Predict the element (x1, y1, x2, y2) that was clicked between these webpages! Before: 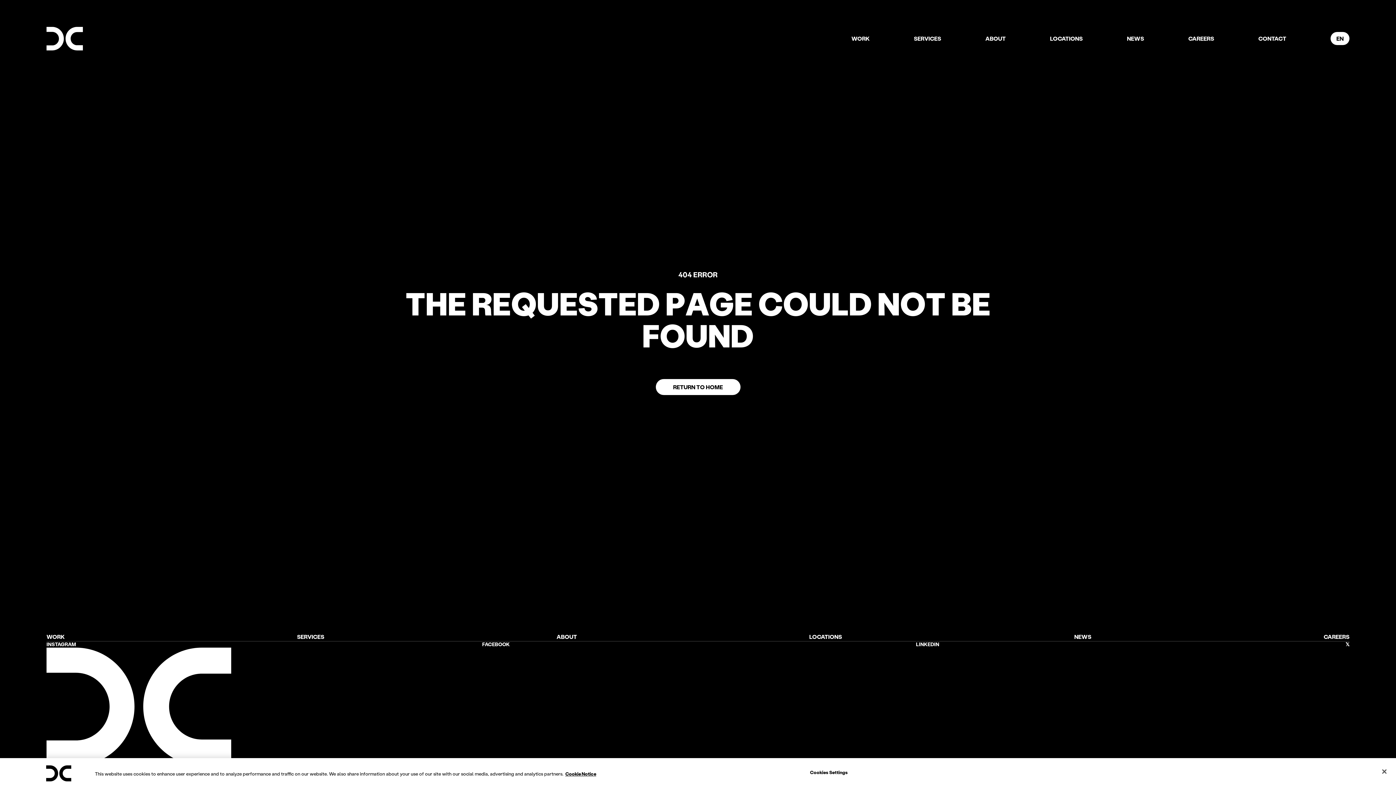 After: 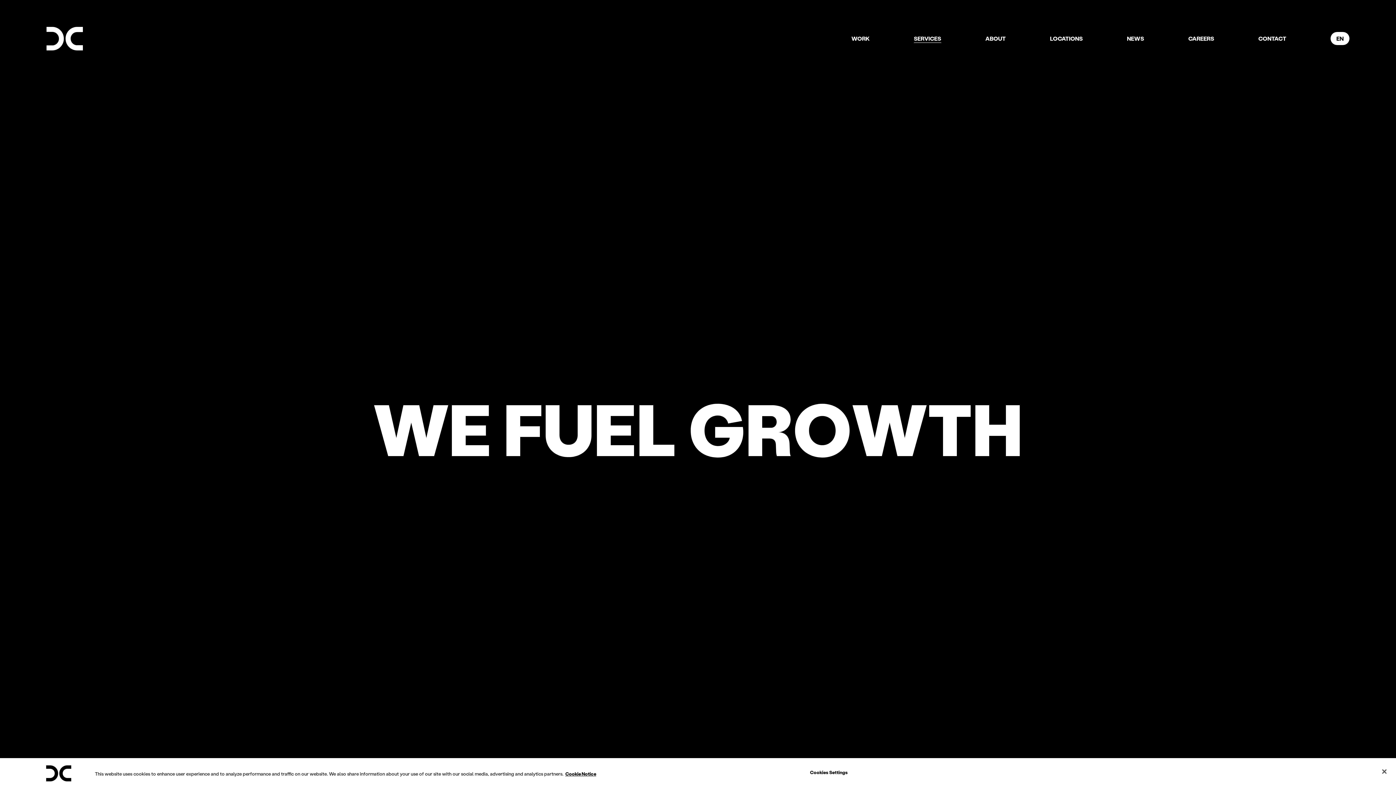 Action: bbox: (914, 34, 941, 43) label: Services